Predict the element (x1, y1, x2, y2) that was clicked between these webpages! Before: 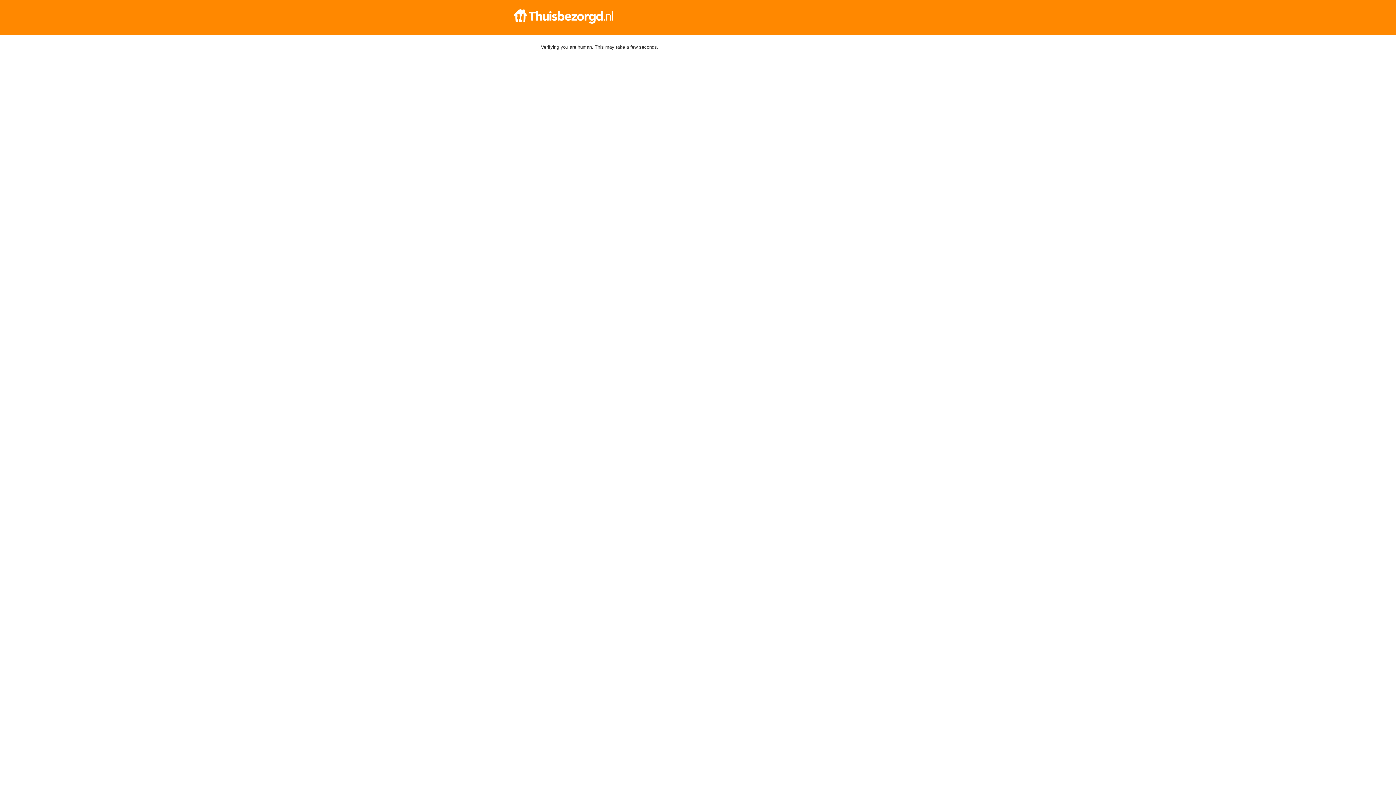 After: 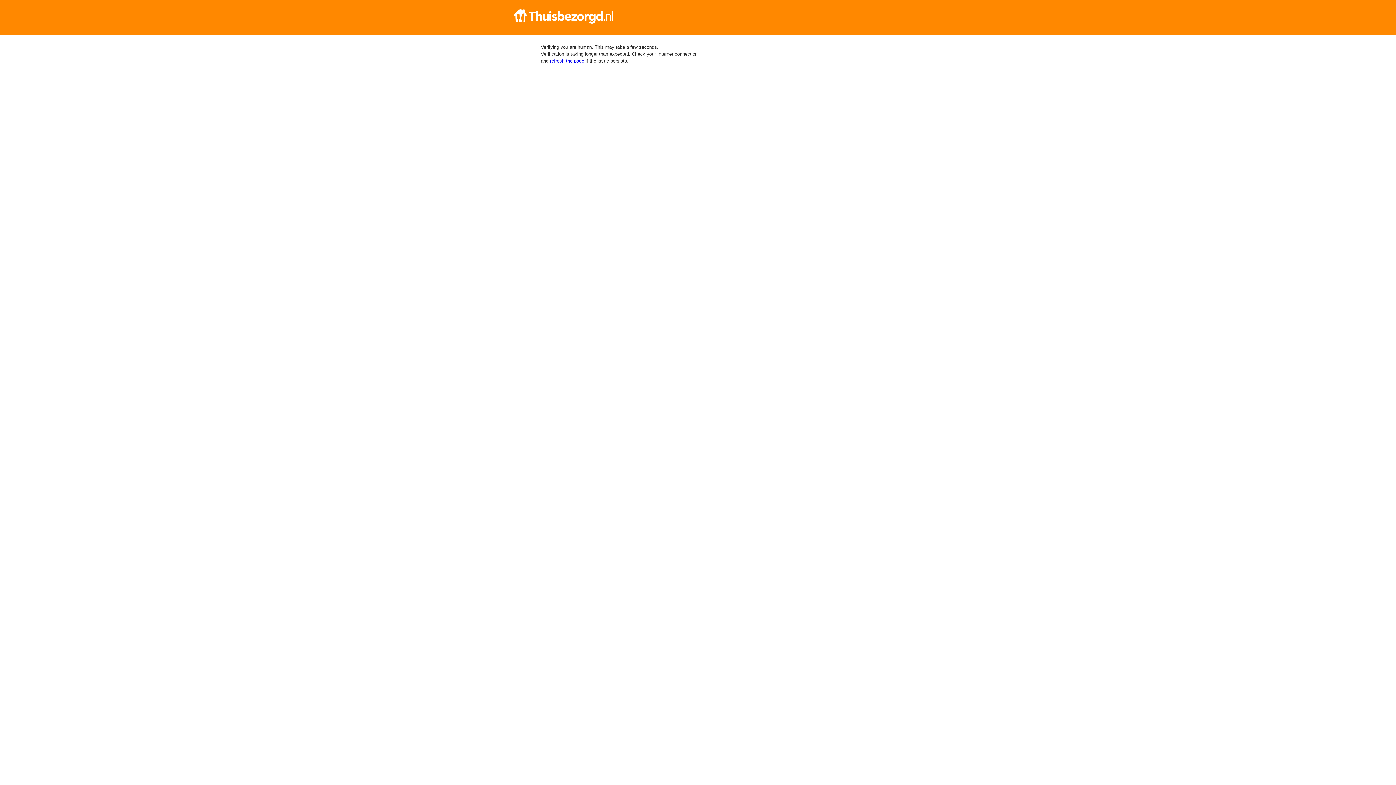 Action: bbox: (512, 9, 884, 23)